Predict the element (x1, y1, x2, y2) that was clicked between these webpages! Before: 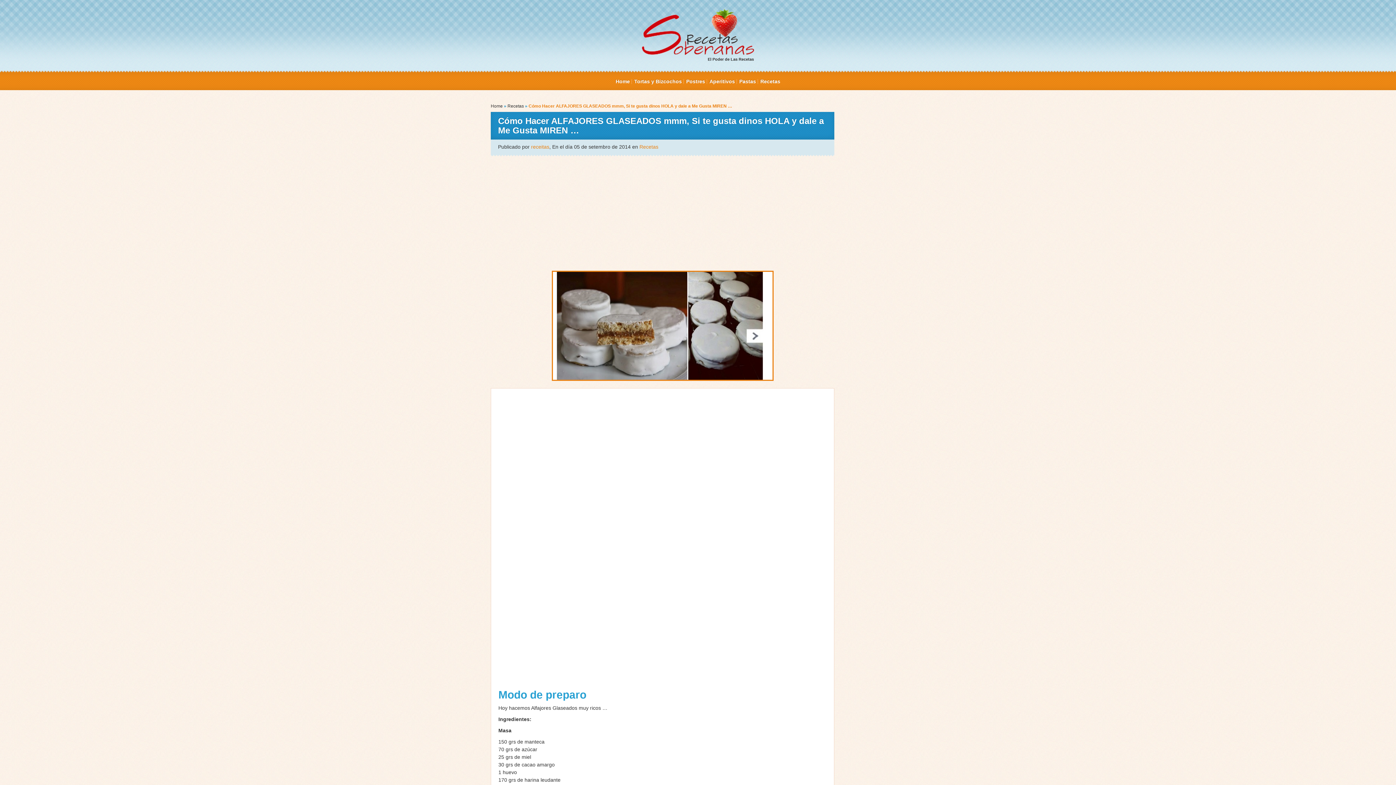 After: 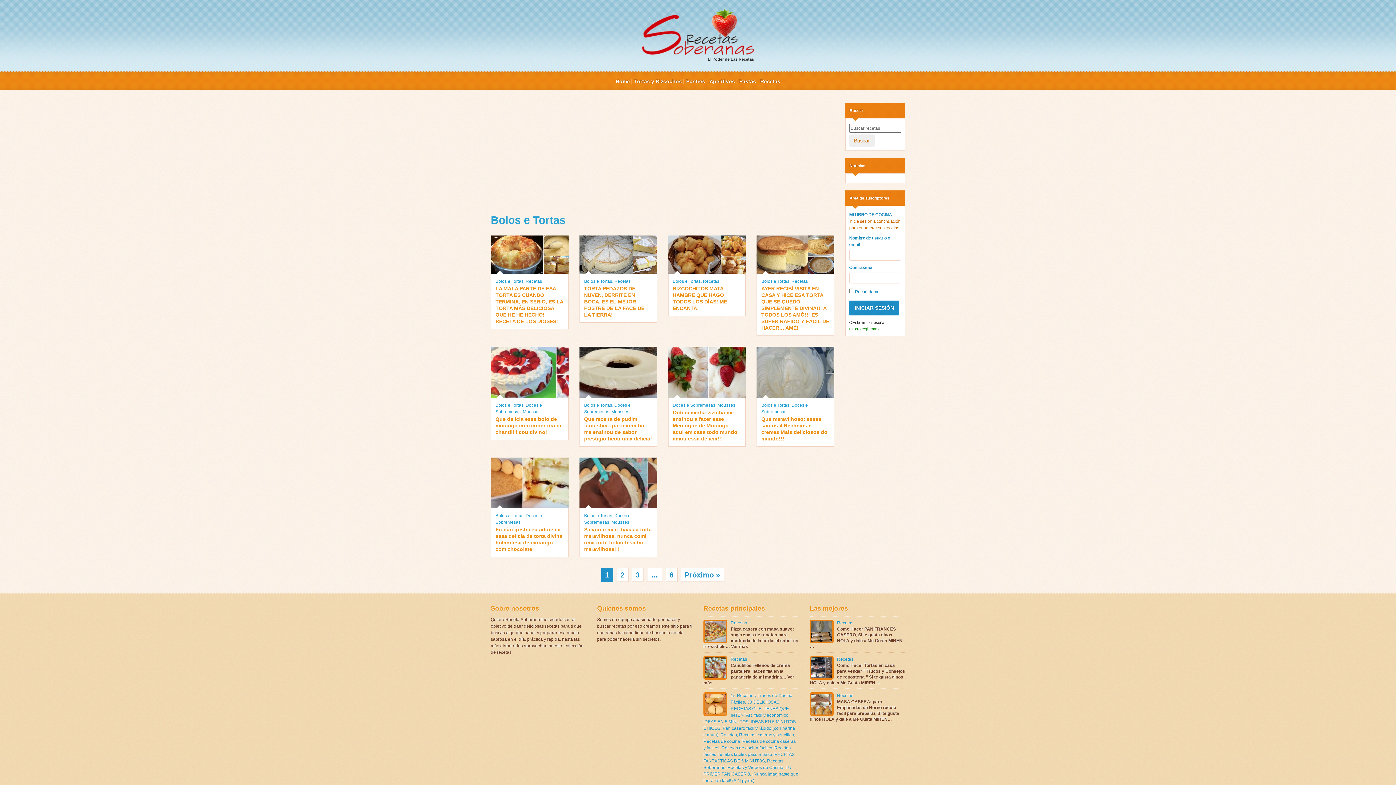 Action: bbox: (634, 74, 682, 88) label: Tortas y Bizcochos